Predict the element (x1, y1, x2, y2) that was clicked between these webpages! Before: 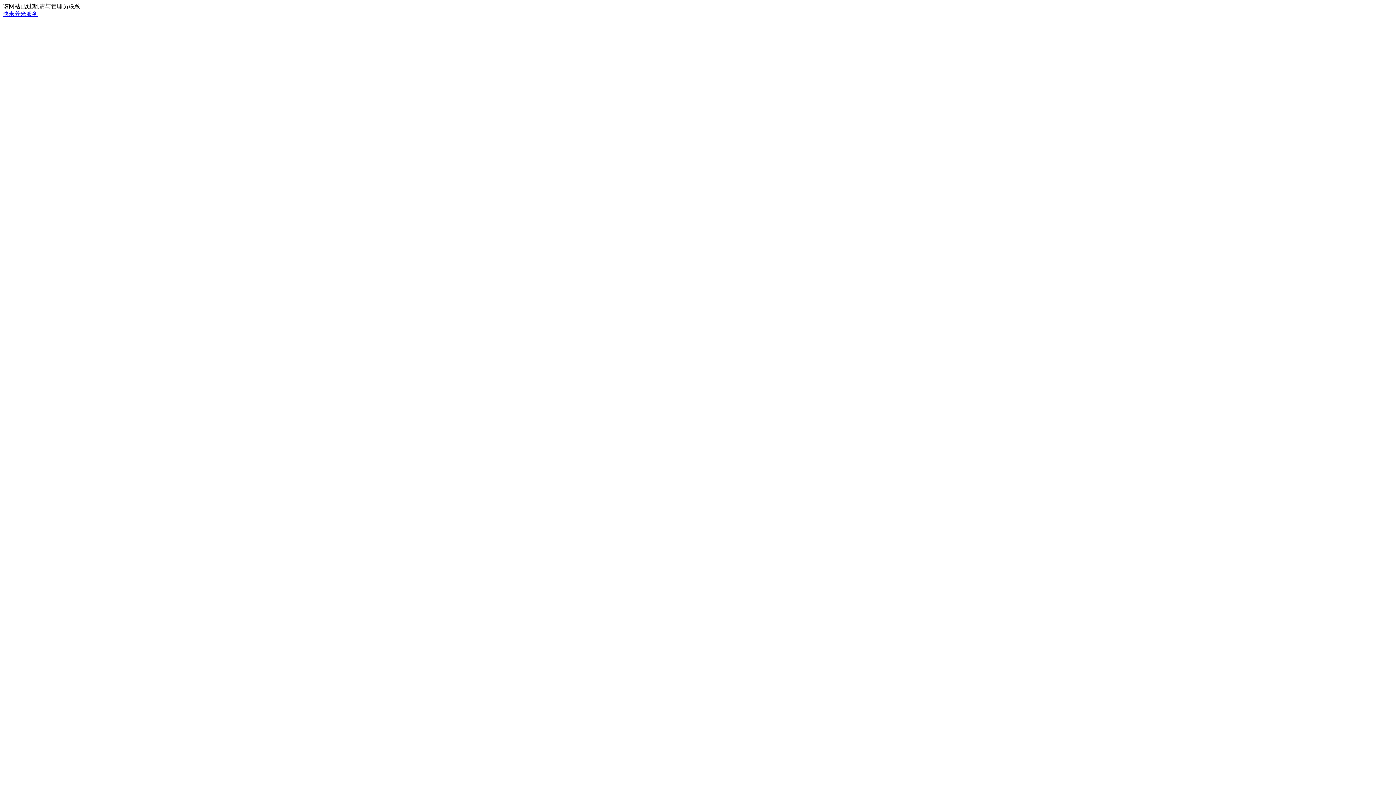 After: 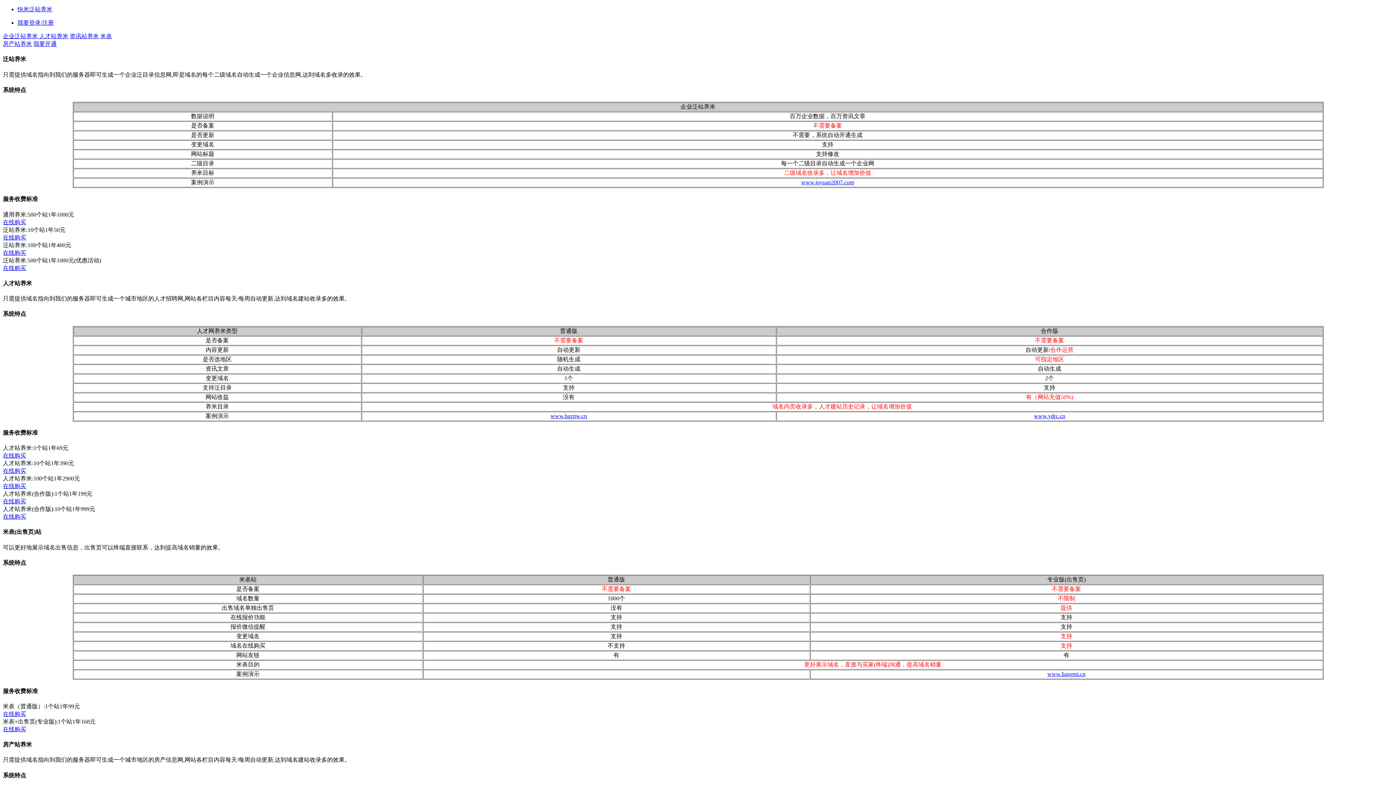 Action: label: 快米养米服务 bbox: (2, 10, 37, 17)